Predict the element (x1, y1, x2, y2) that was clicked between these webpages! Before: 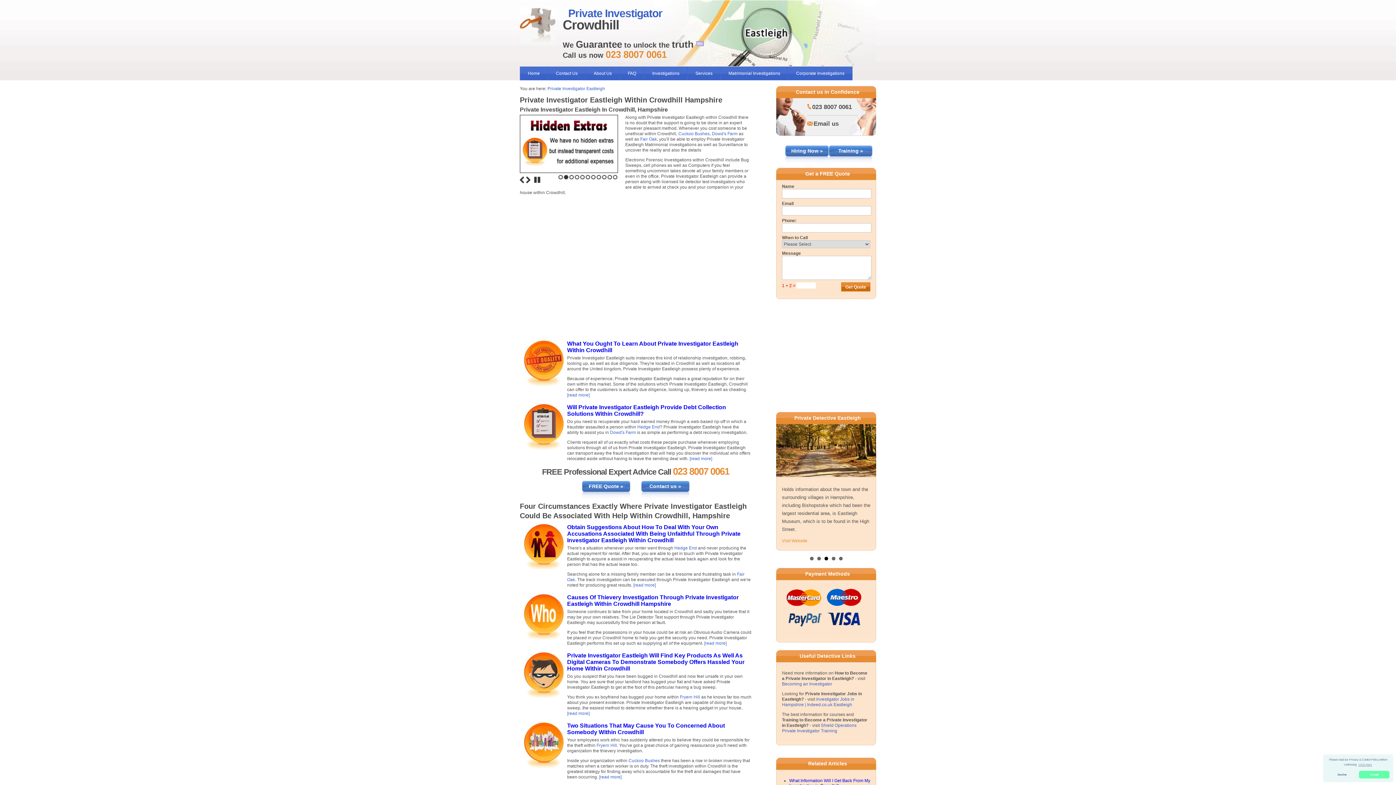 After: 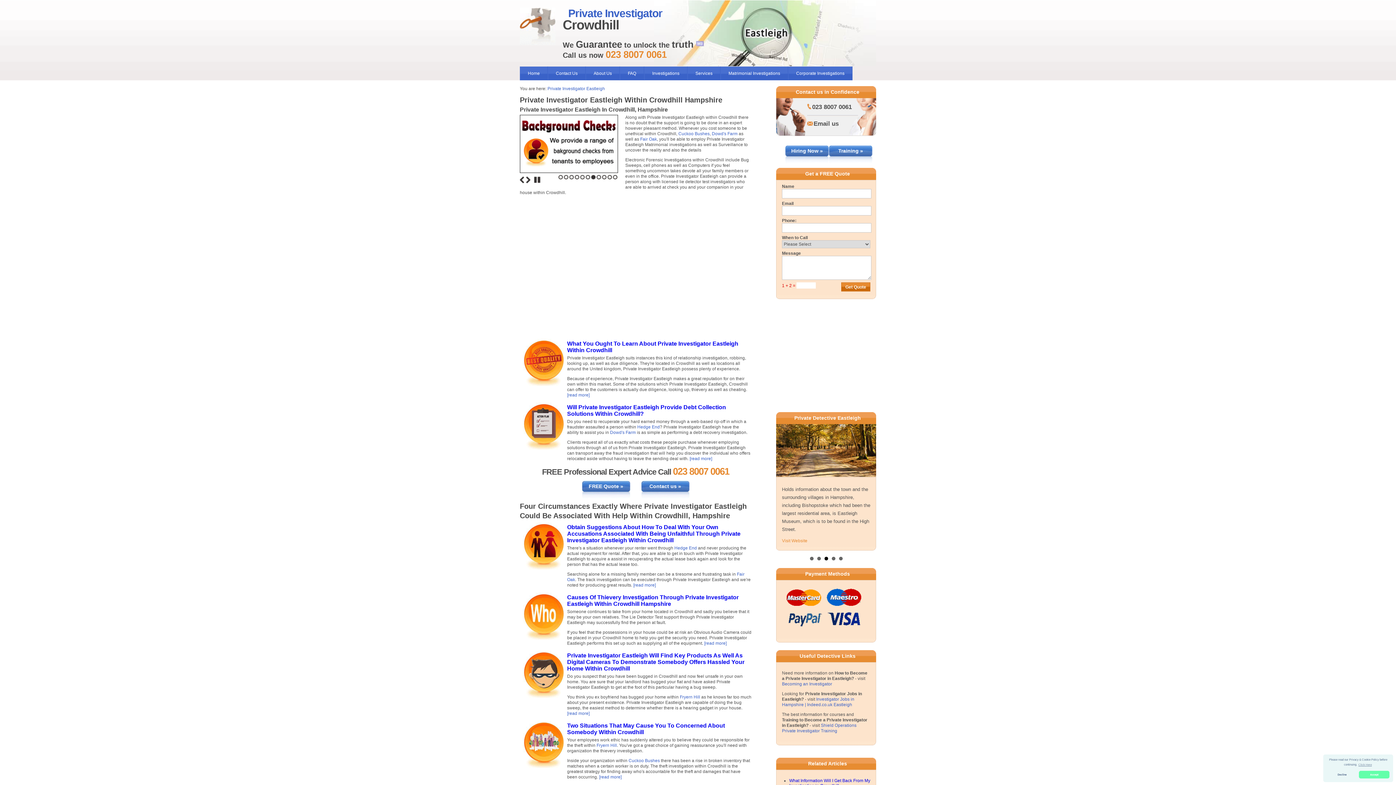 Action: label: 3 bbox: (824, 514, 828, 517)